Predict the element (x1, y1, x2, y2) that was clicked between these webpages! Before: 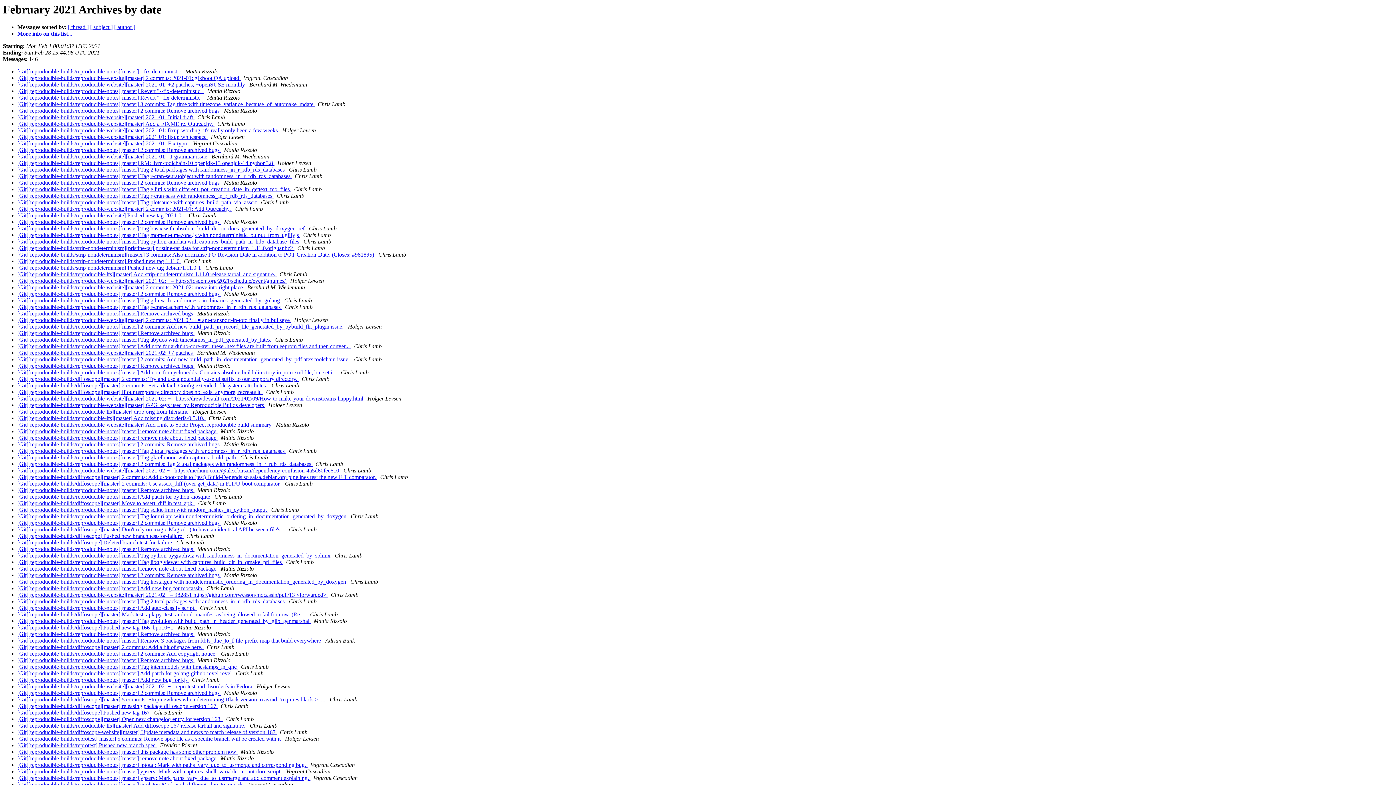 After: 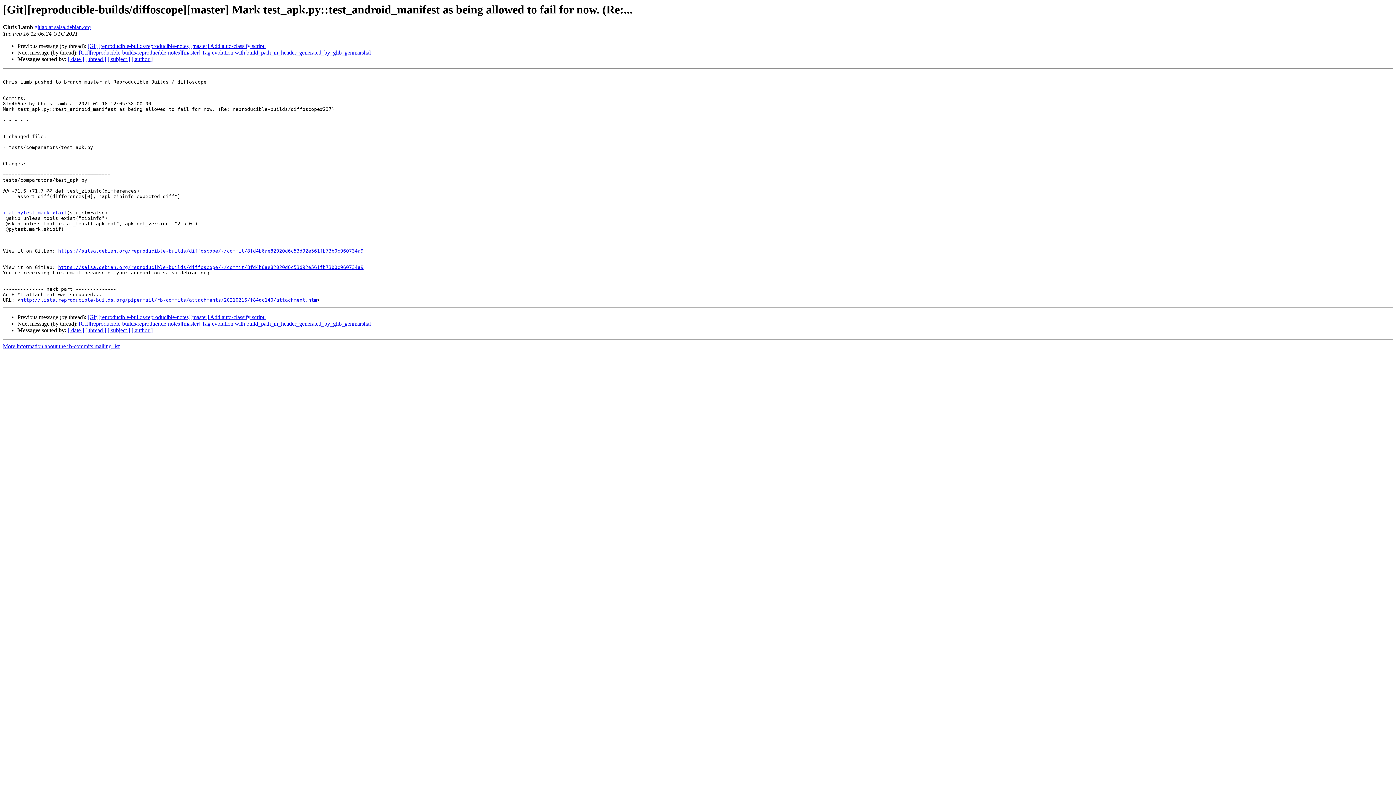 Action: bbox: (17, 611, 307, 617) label: [Git][reproducible-builds/diffoscope][master] Mark test_apk.py::test_android_manifest as being allowed to fail for now. (Re:... 